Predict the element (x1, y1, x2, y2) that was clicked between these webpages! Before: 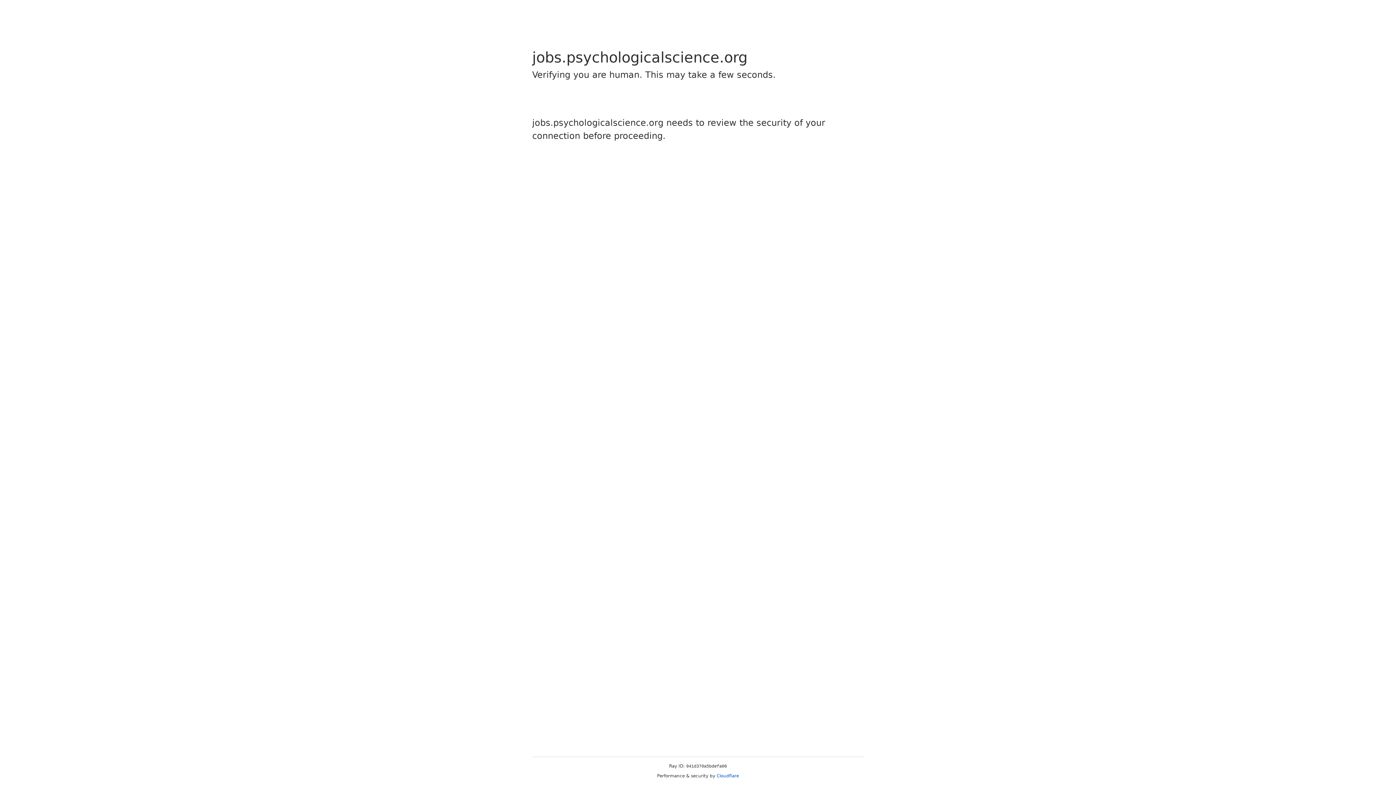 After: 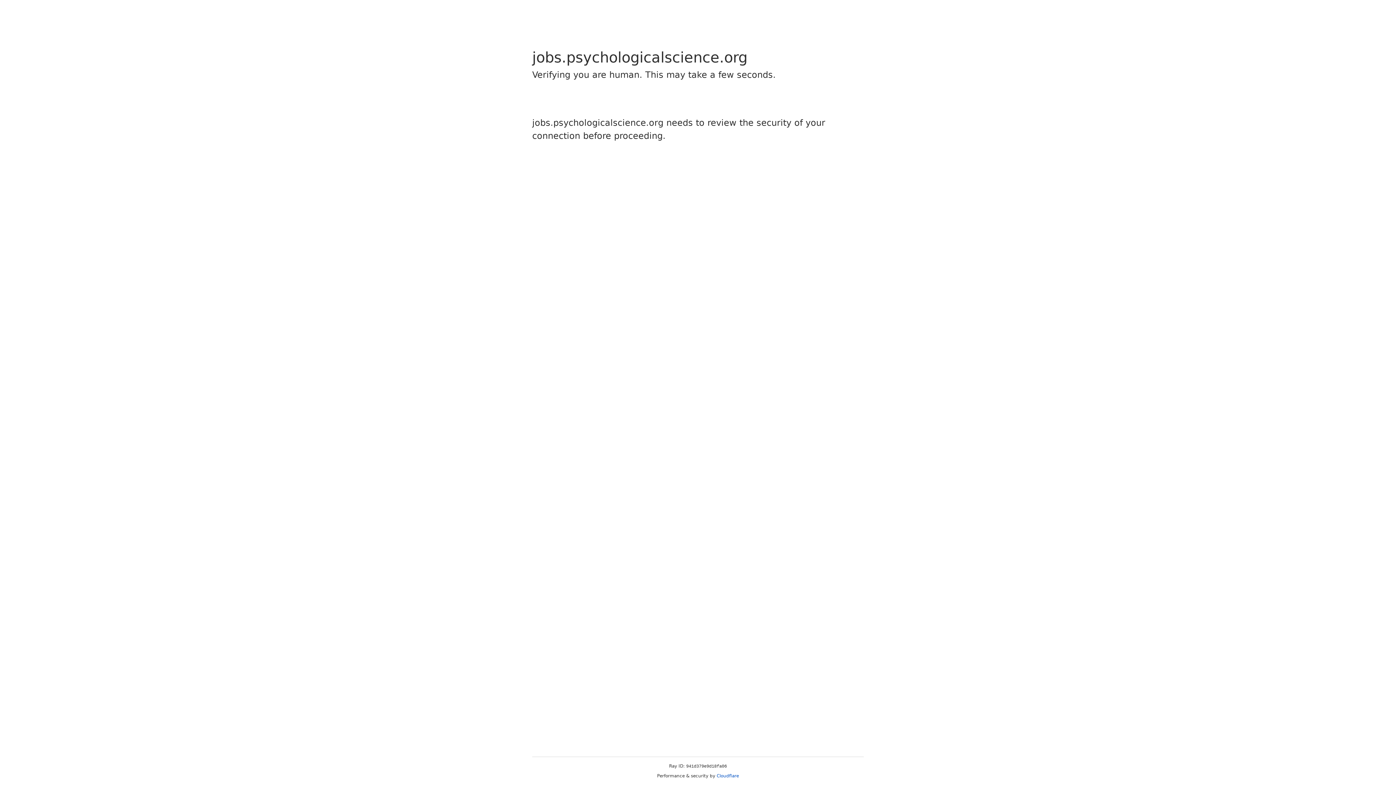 Action: label: Cloudflare bbox: (716, 773, 739, 778)